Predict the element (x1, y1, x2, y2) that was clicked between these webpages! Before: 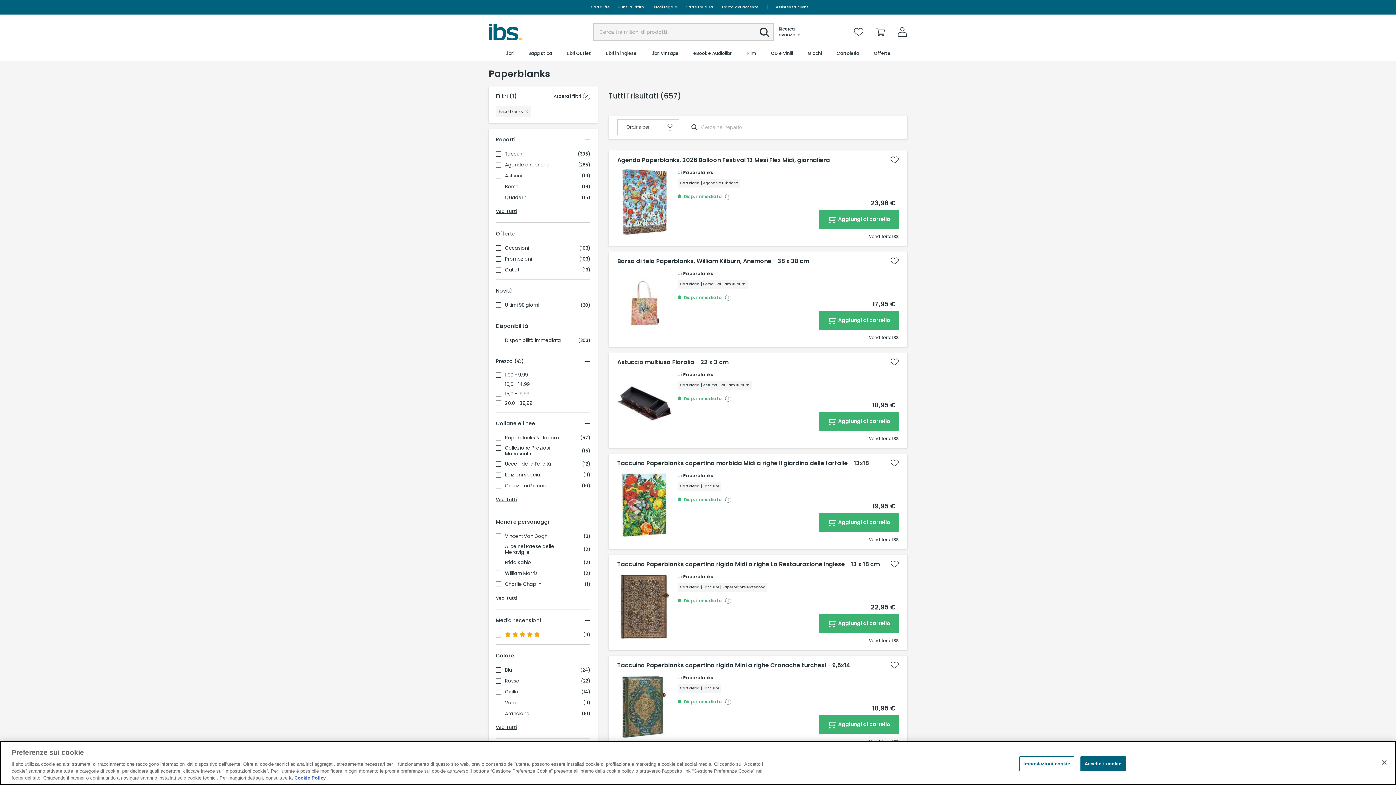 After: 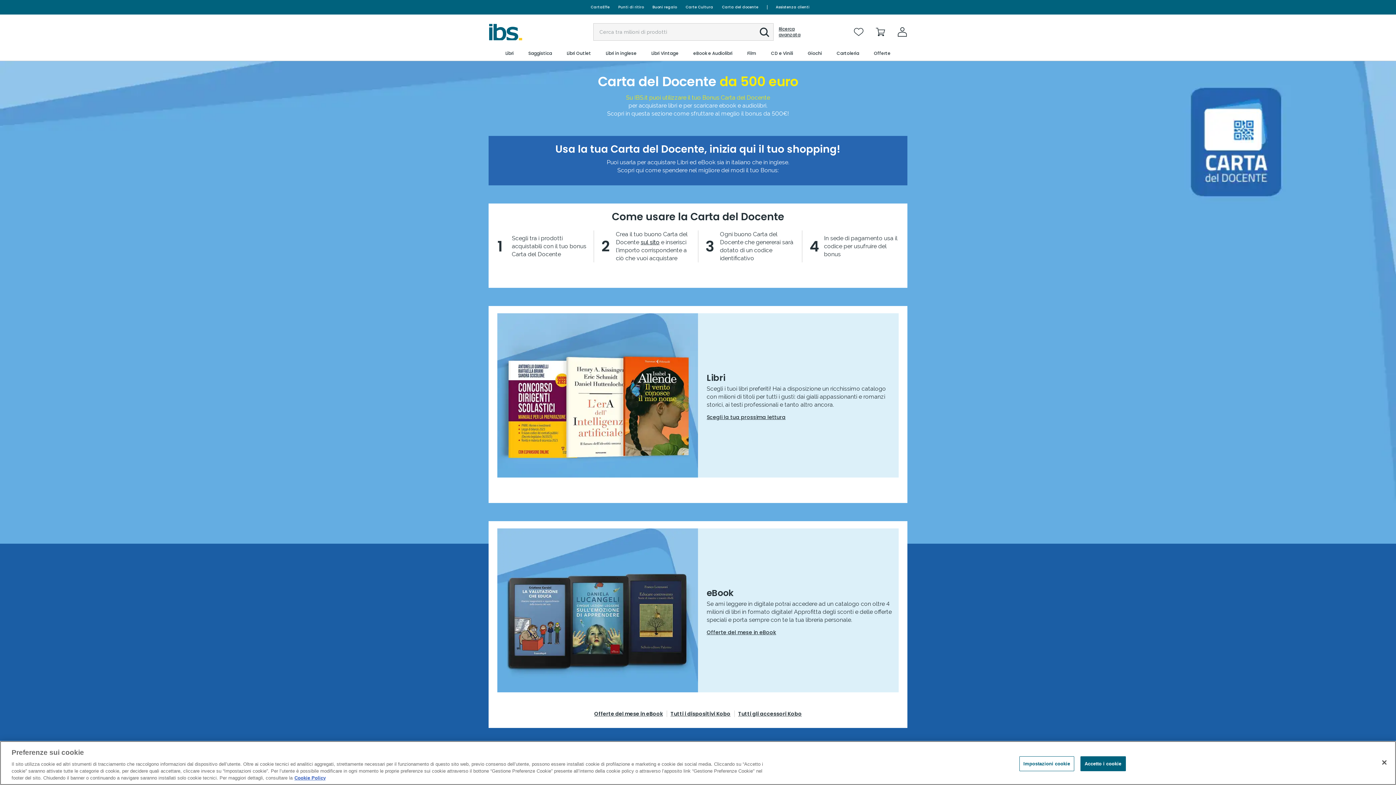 Action: bbox: (717, 0, 762, 14) label: Carta del docente